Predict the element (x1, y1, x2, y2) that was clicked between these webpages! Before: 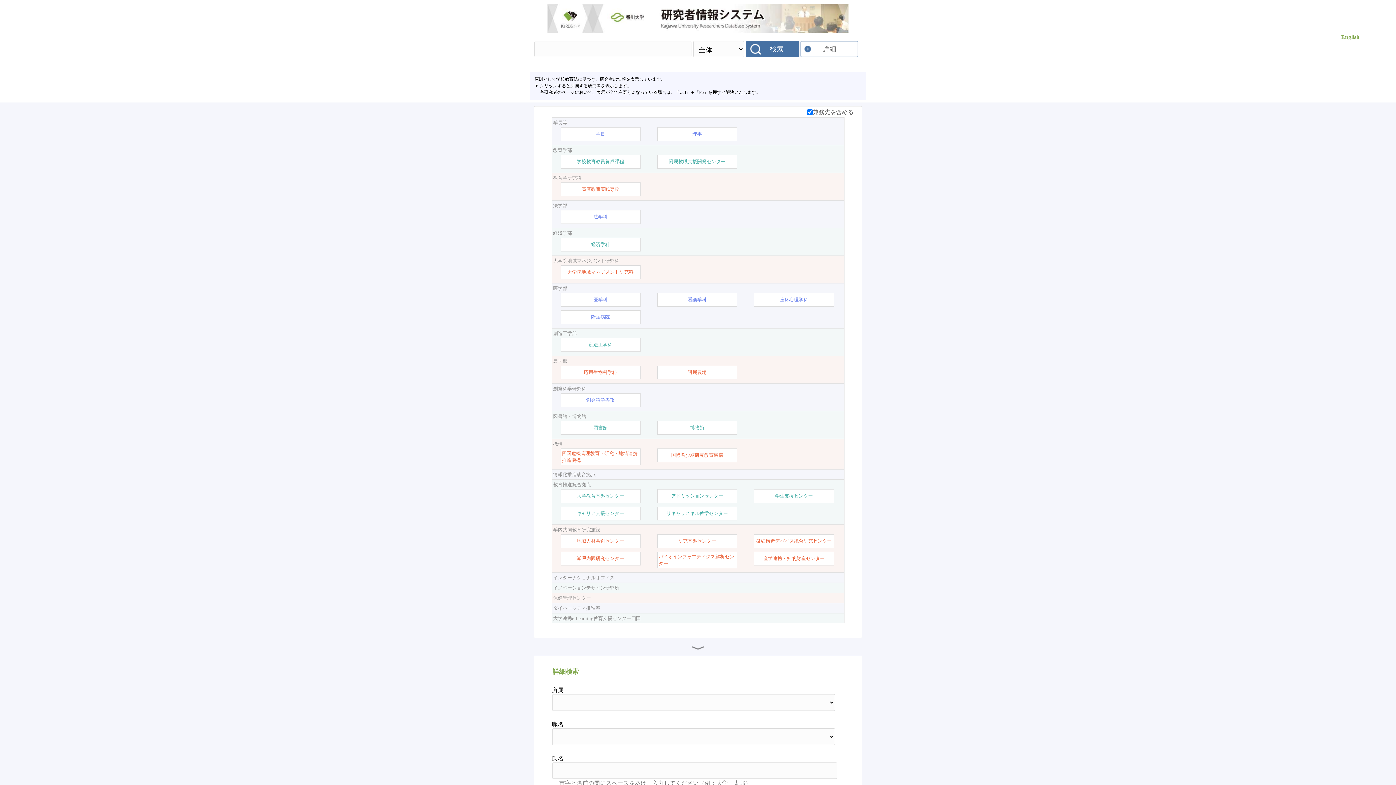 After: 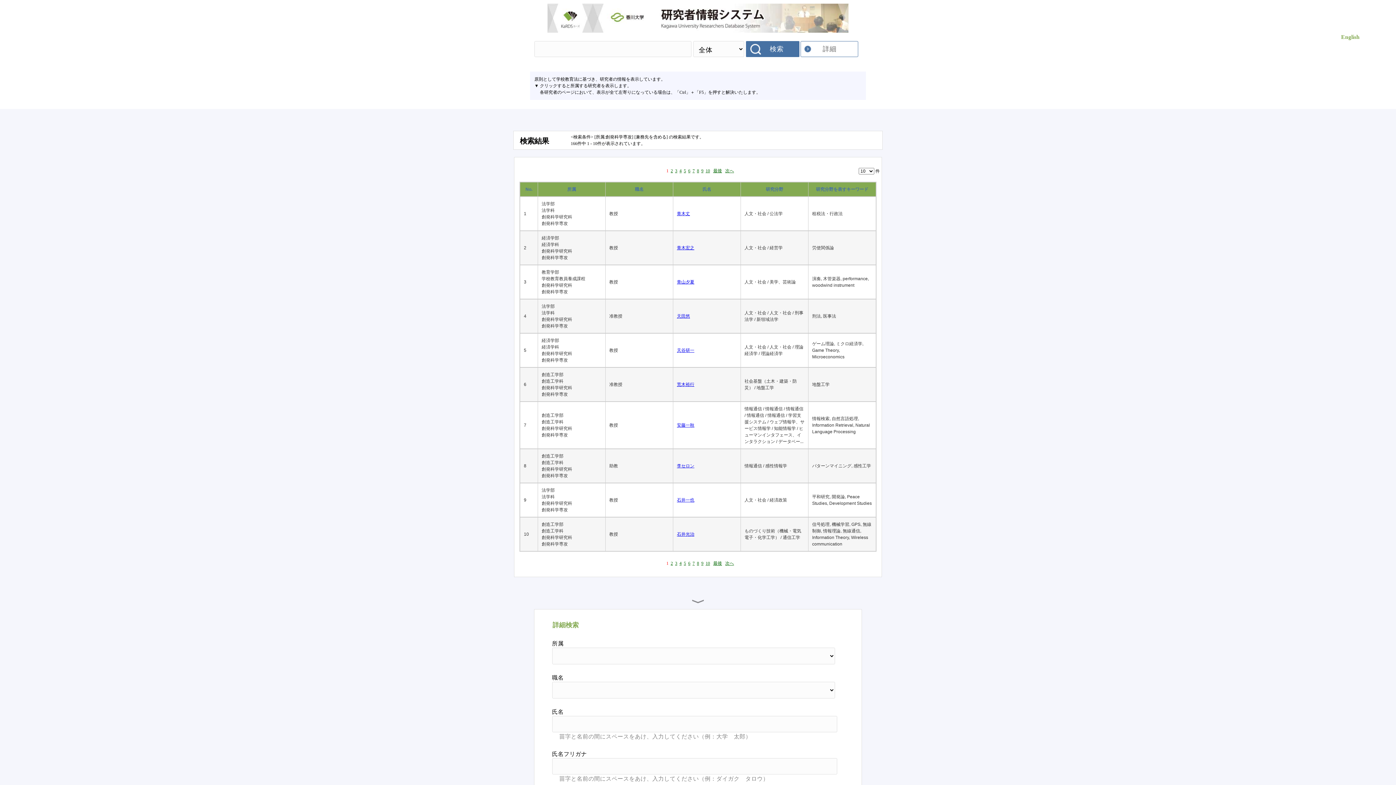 Action: bbox: (586, 396, 614, 403) label: 創発科学専攻